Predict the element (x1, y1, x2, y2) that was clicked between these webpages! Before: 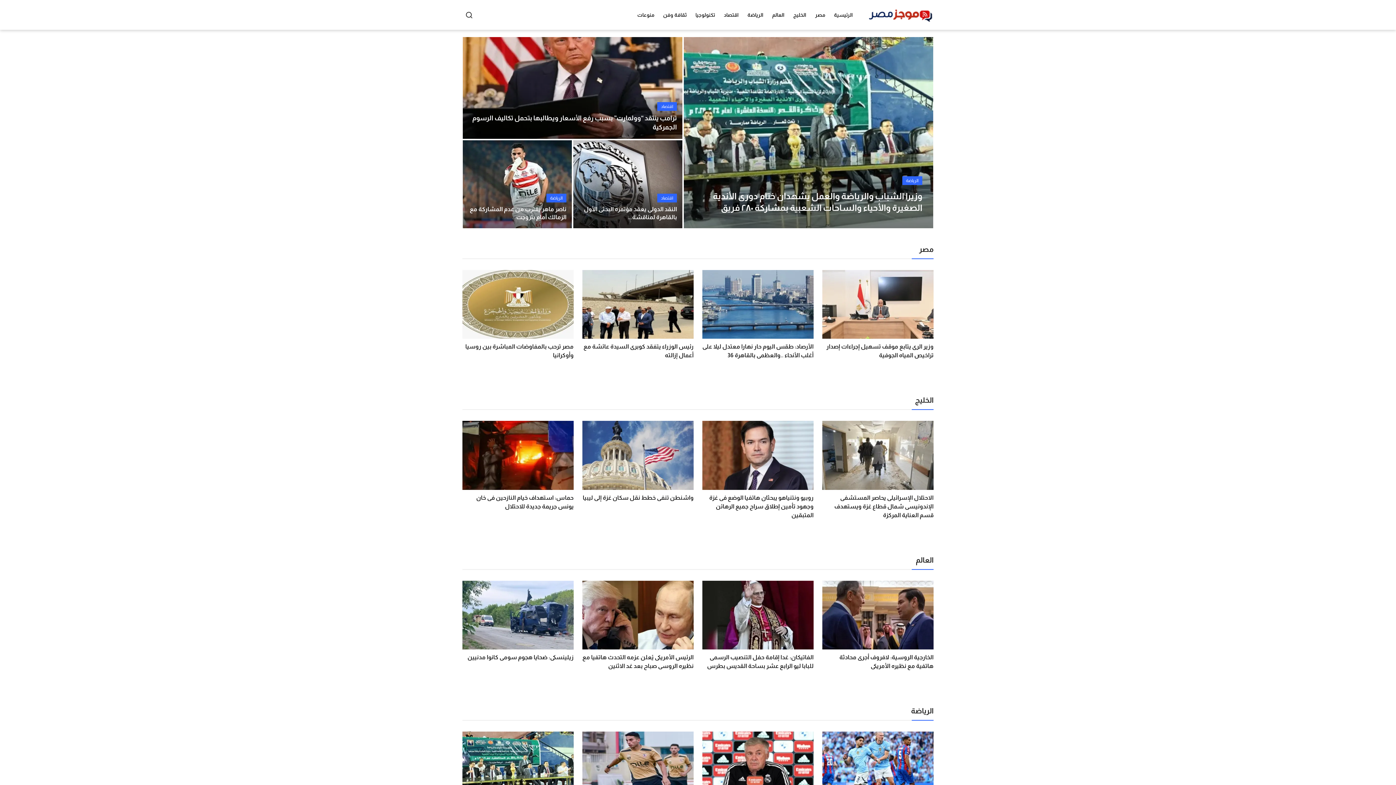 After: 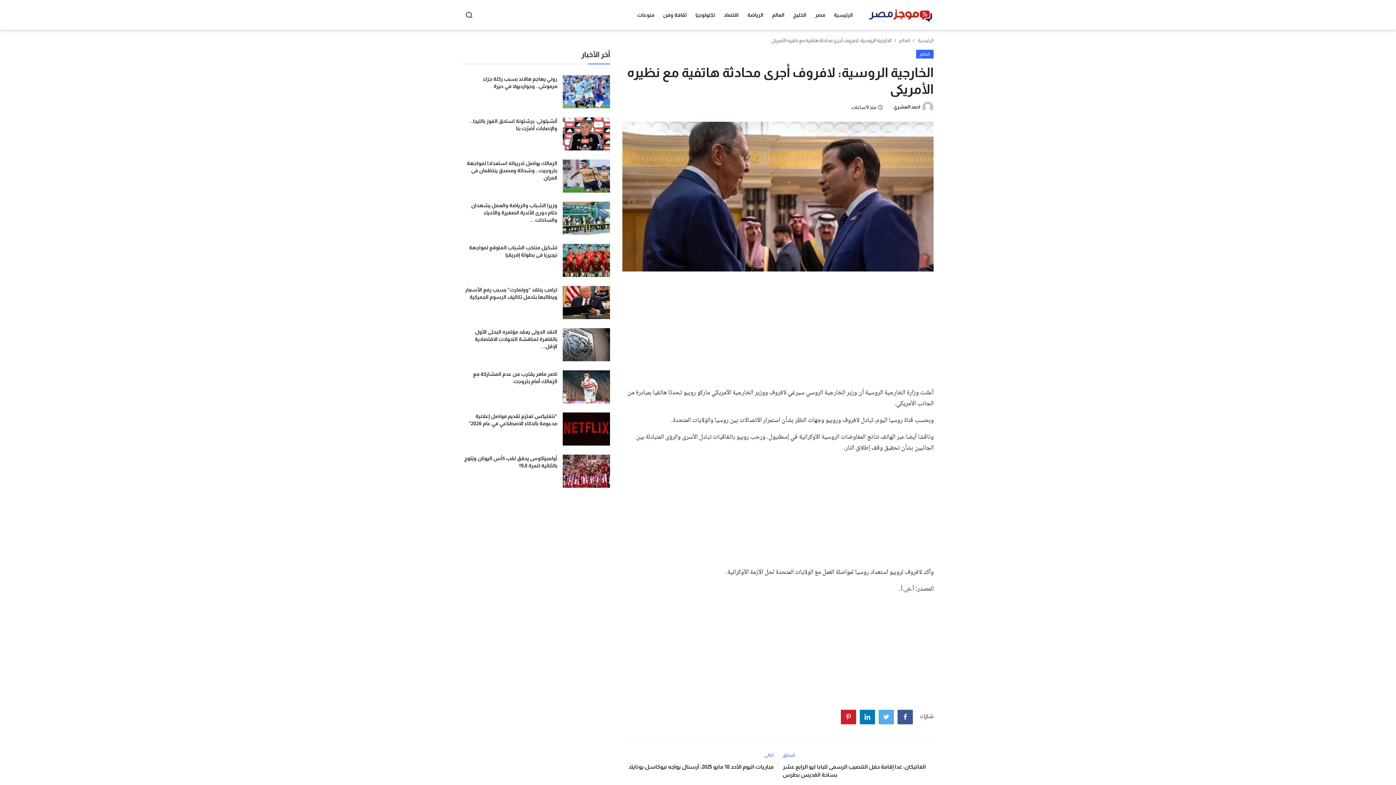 Action: bbox: (822, 581, 933, 649)